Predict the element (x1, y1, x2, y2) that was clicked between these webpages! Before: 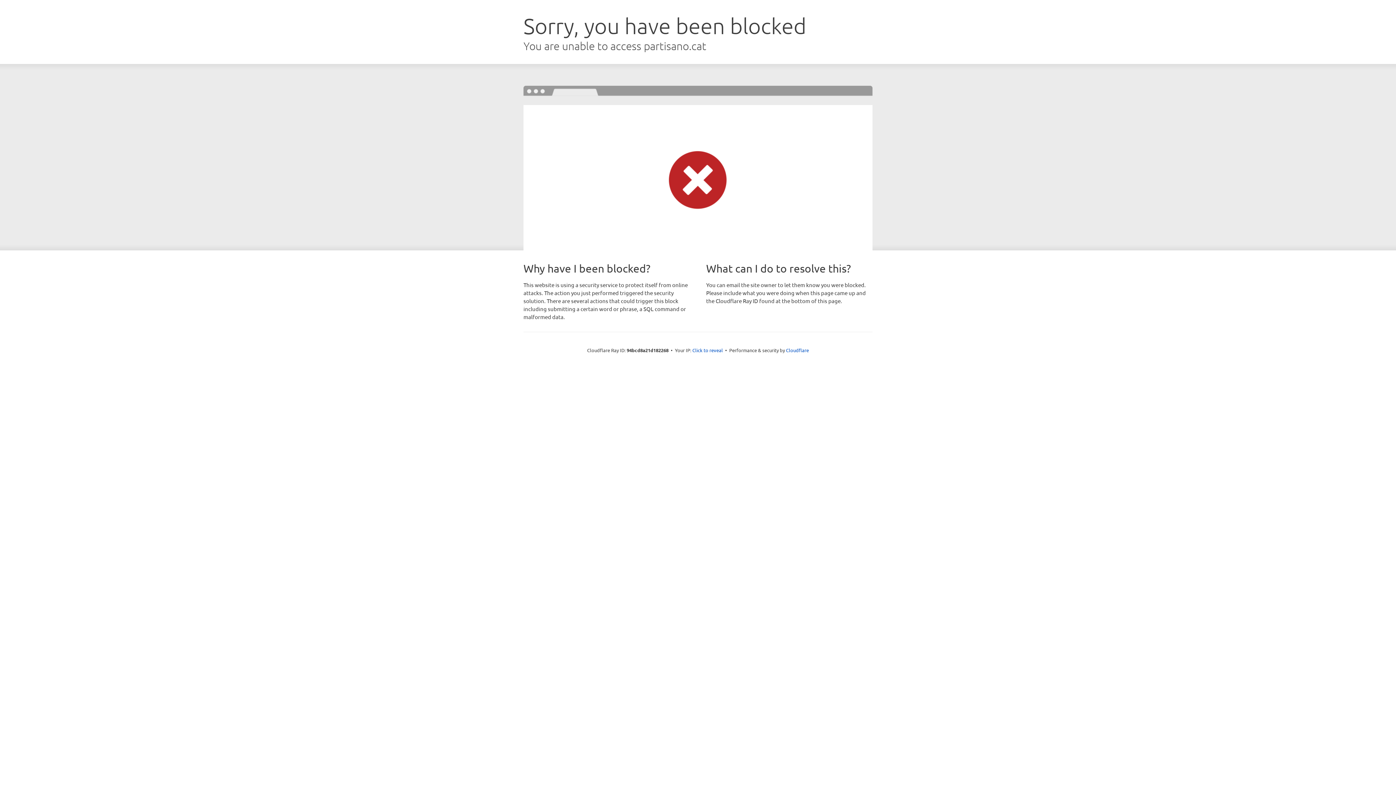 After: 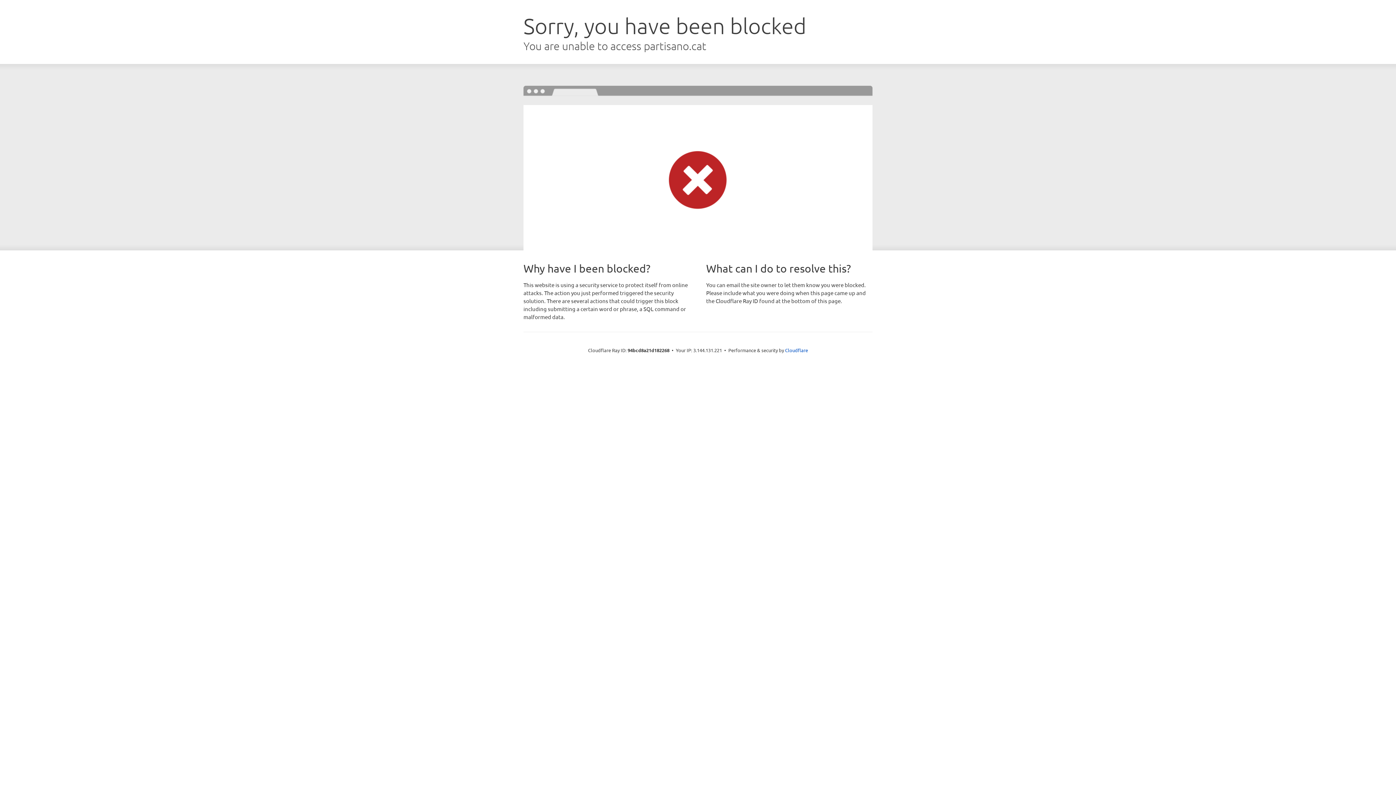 Action: bbox: (692, 346, 723, 353) label: Click to reveal